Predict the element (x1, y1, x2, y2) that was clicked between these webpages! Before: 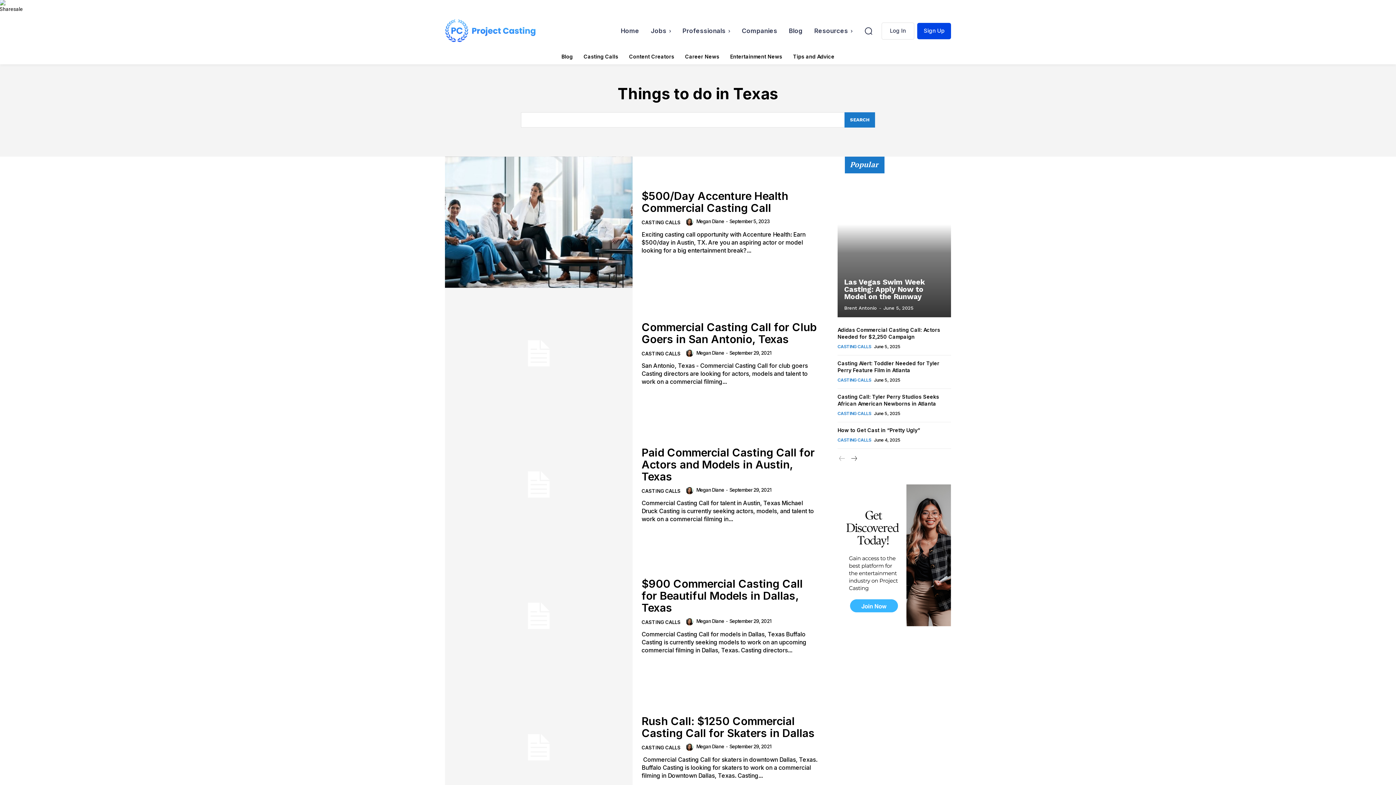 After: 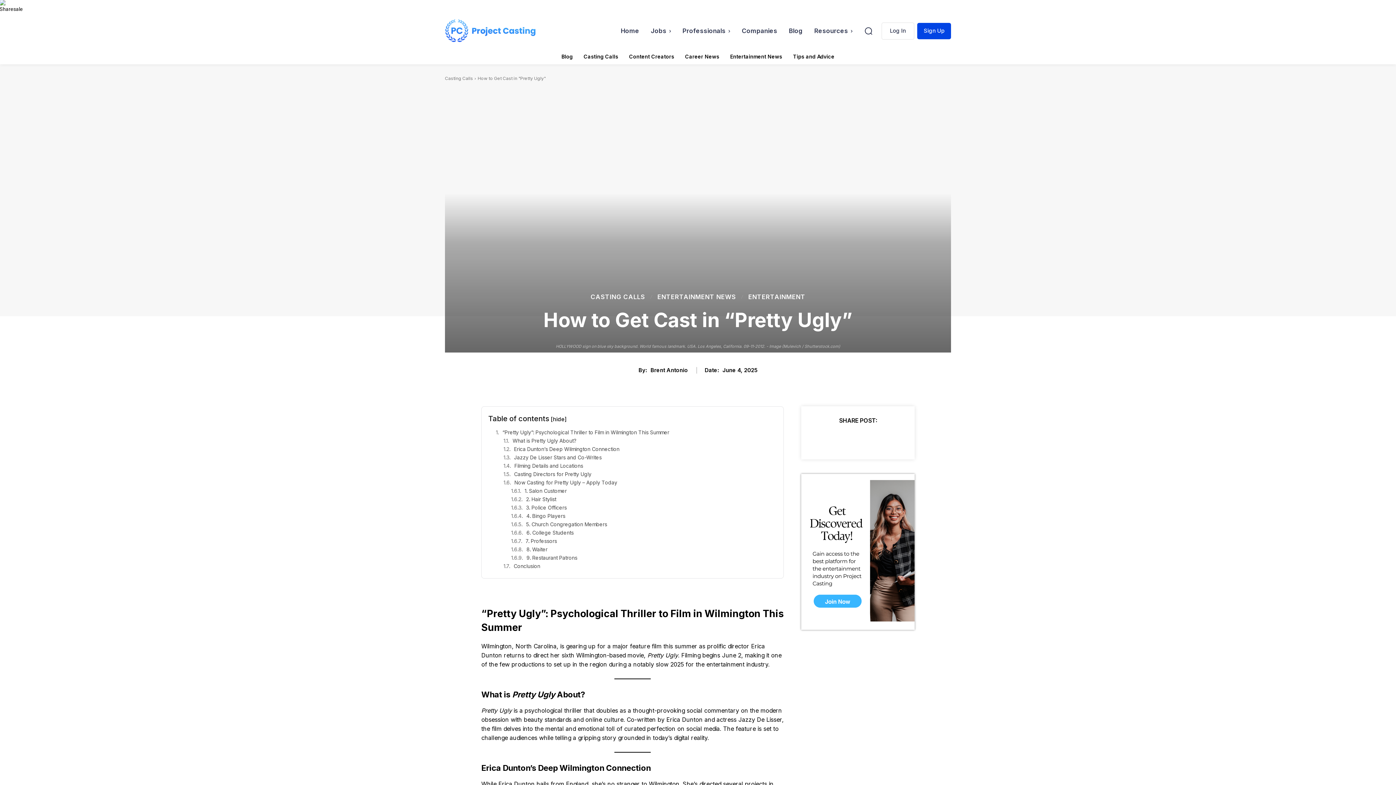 Action: bbox: (837, 427, 920, 433) label: How to Get Cast in “Pretty Ugly”